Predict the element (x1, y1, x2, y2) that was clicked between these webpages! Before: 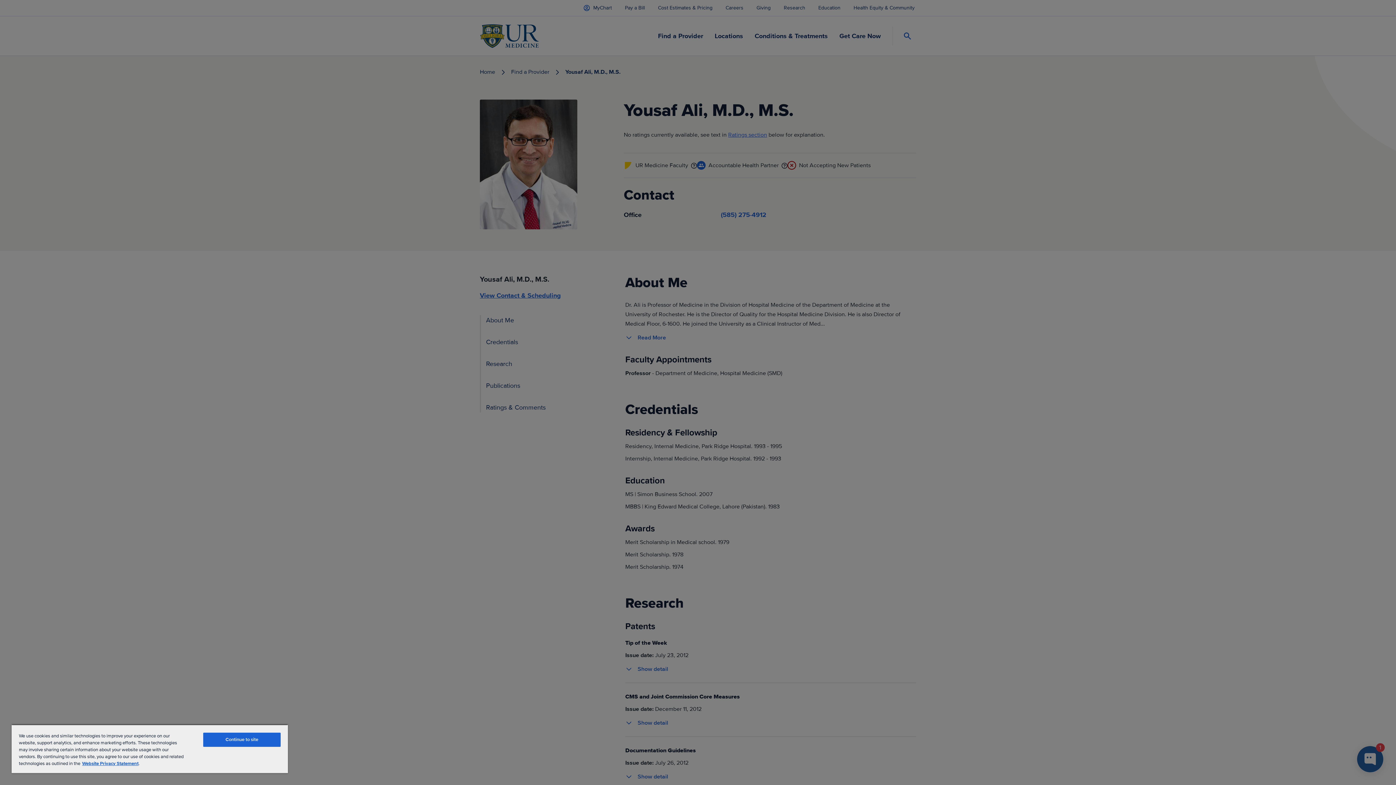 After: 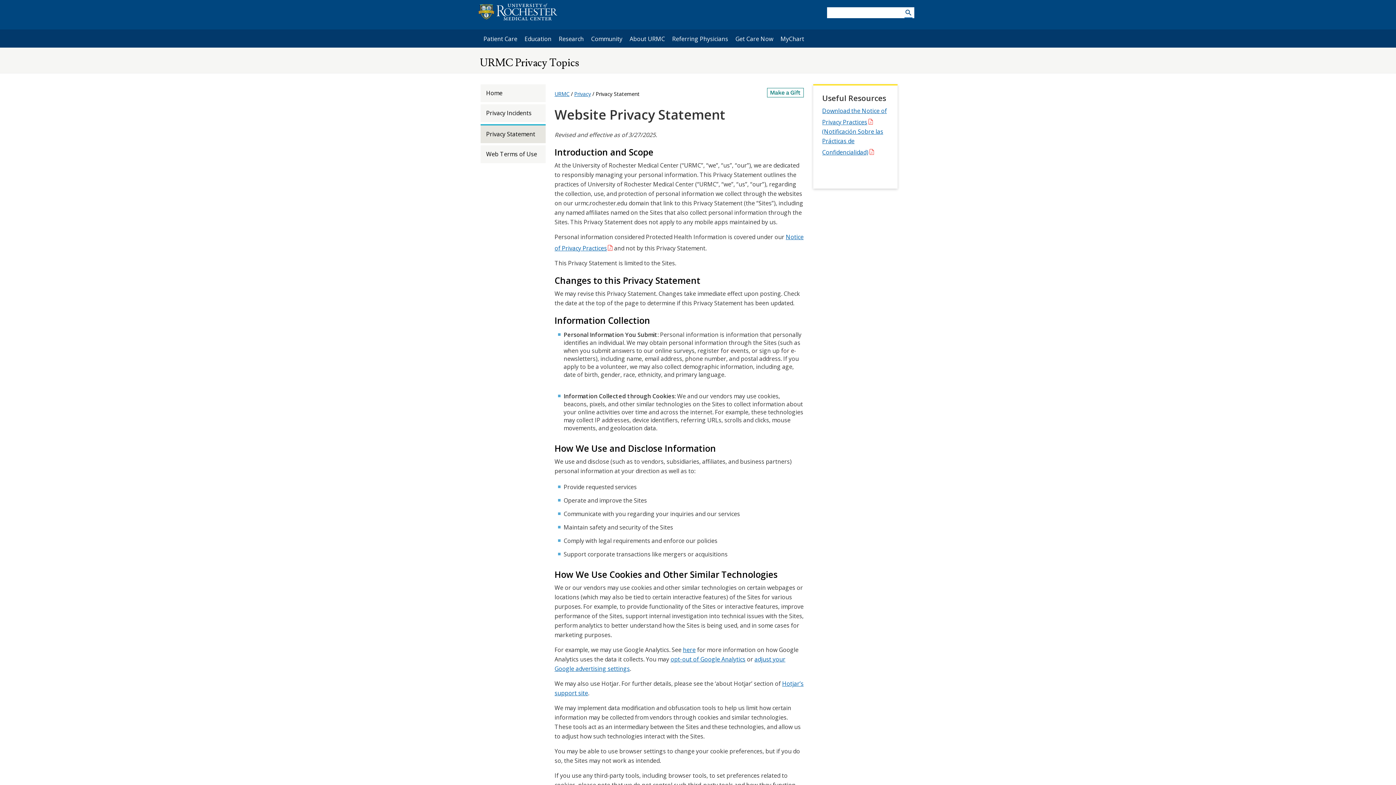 Action: label: Website Privacy Statement bbox: (82, 761, 138, 766)